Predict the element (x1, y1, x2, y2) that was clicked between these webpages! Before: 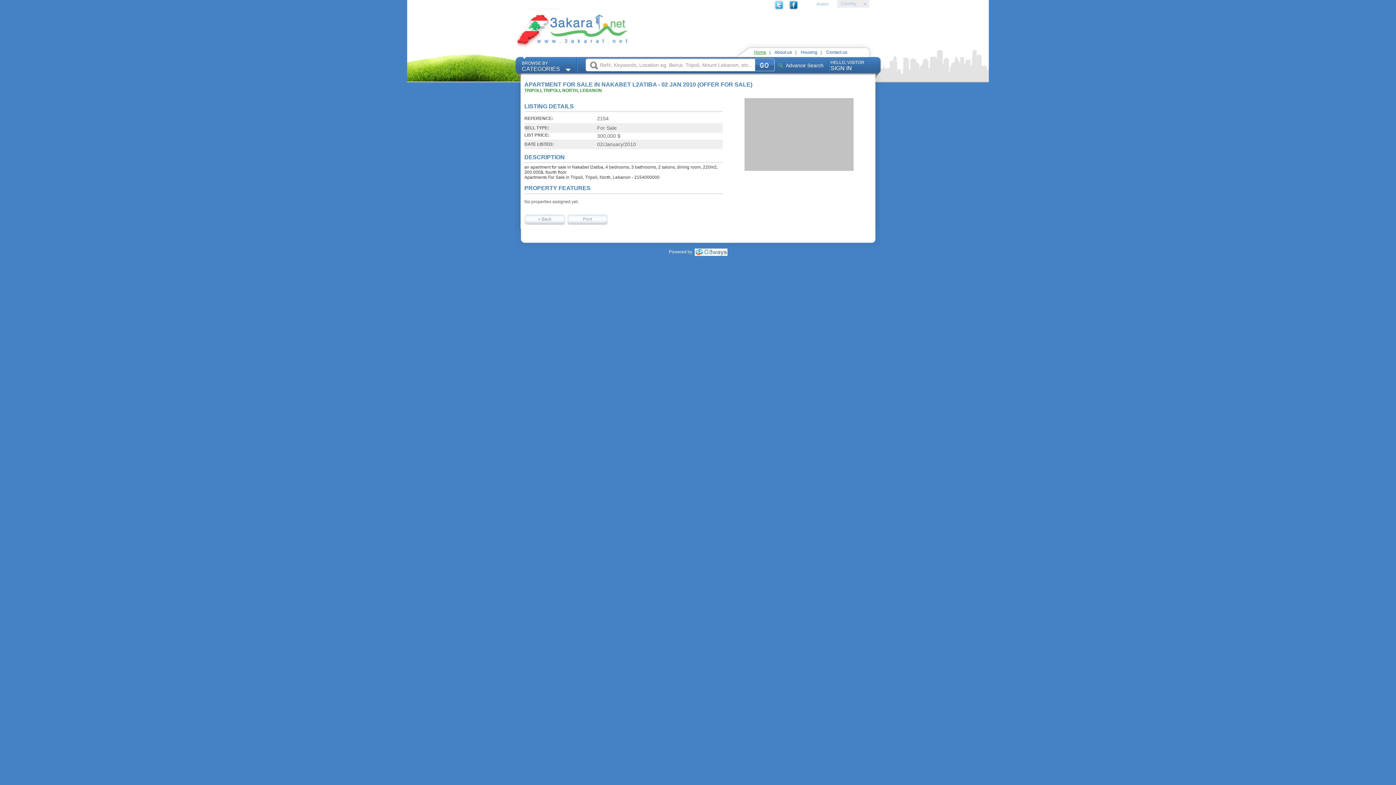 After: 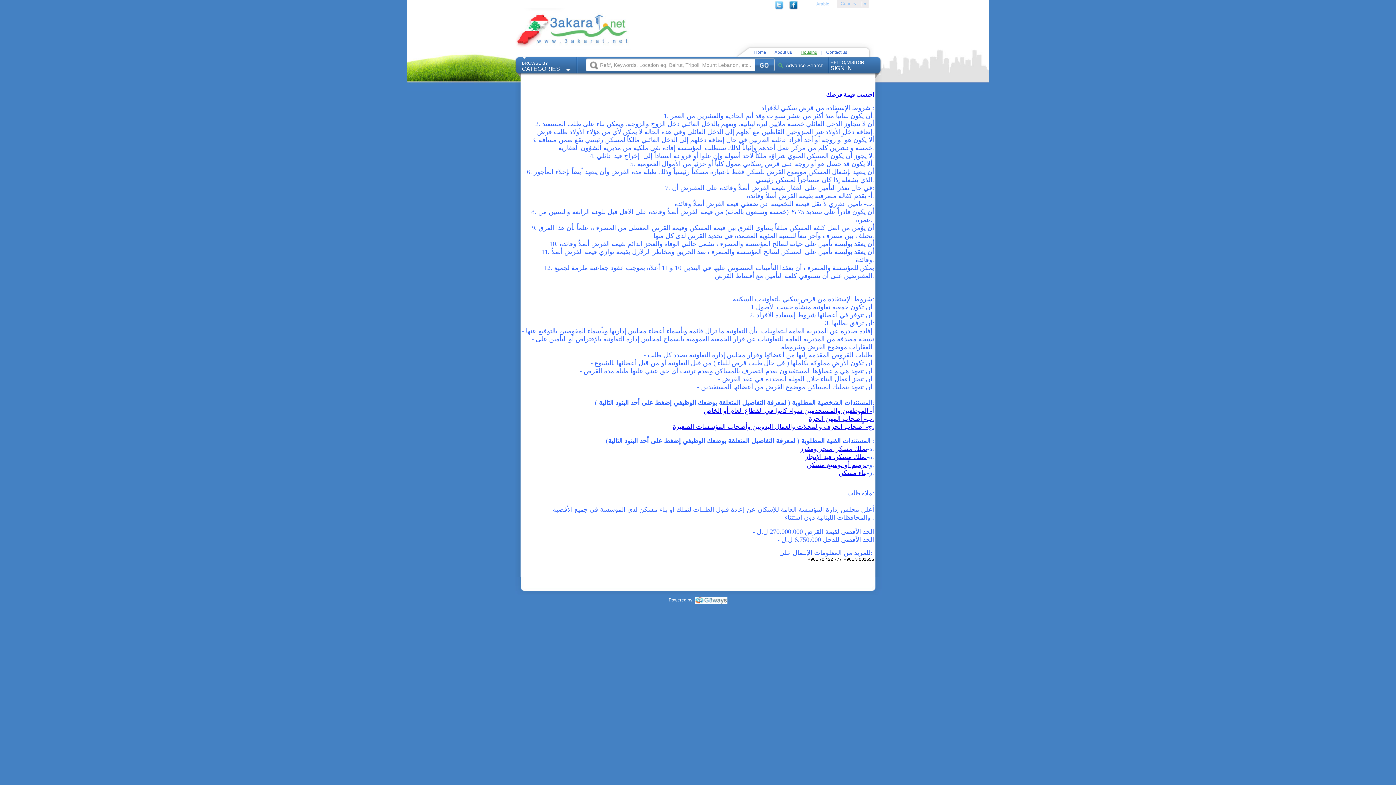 Action: label: Housing bbox: (800, 49, 817, 54)